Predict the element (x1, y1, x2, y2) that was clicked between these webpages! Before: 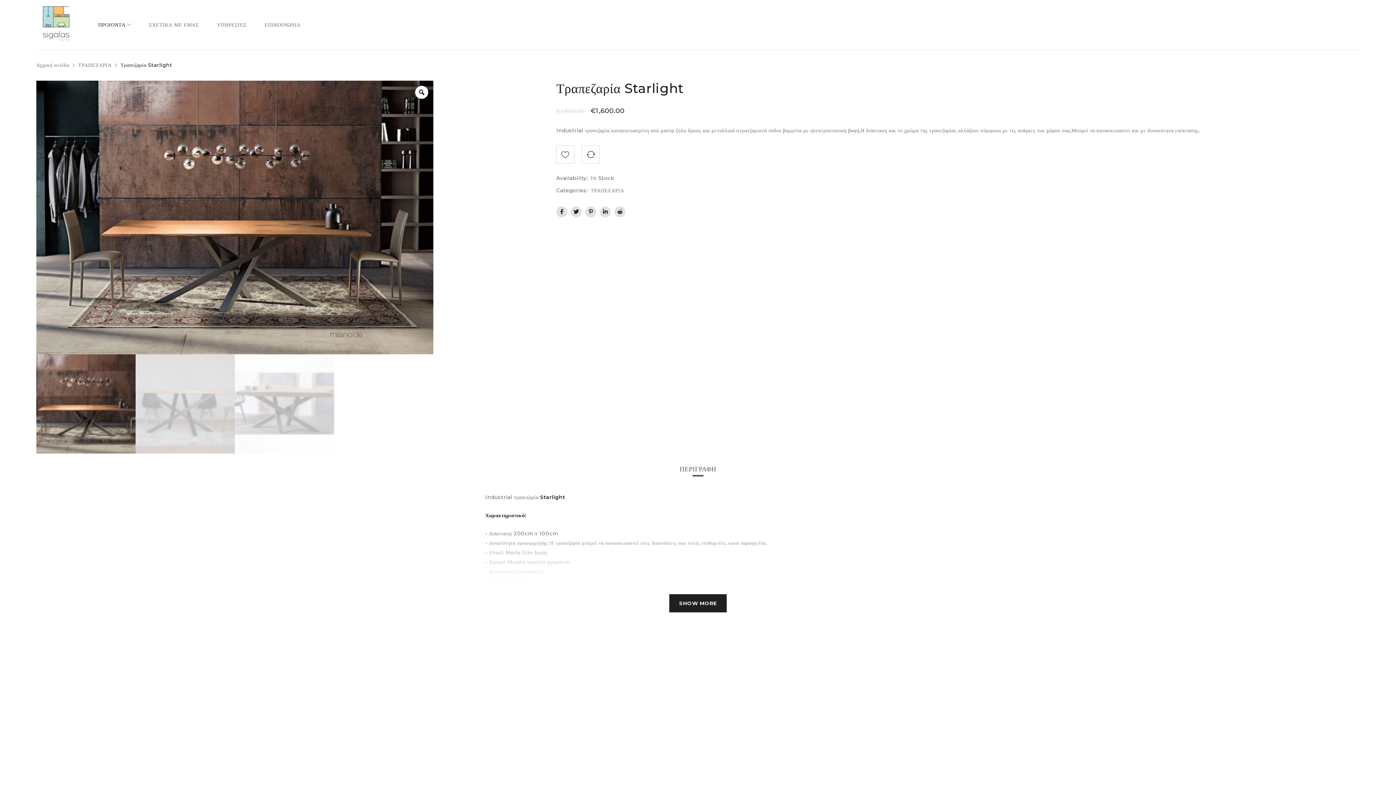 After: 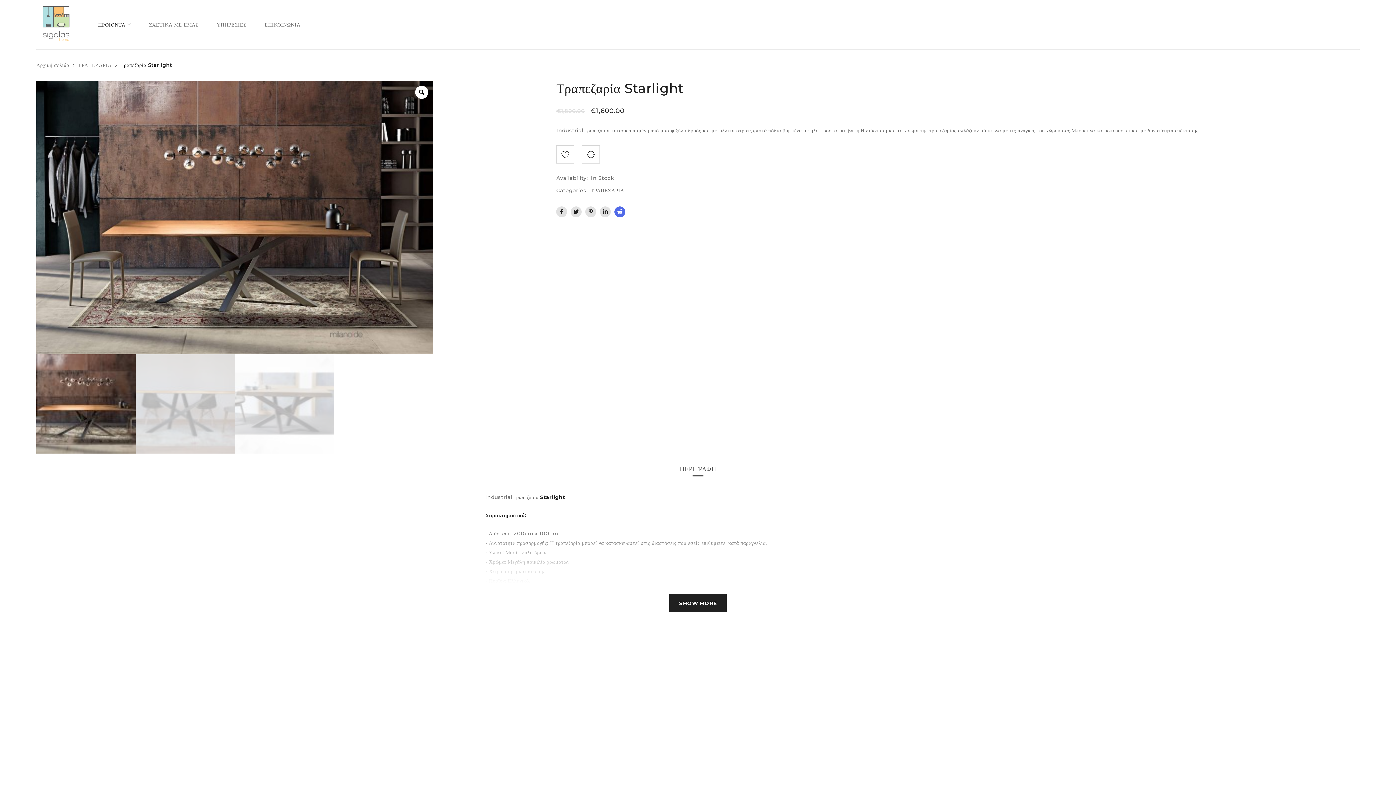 Action: bbox: (614, 206, 625, 217)